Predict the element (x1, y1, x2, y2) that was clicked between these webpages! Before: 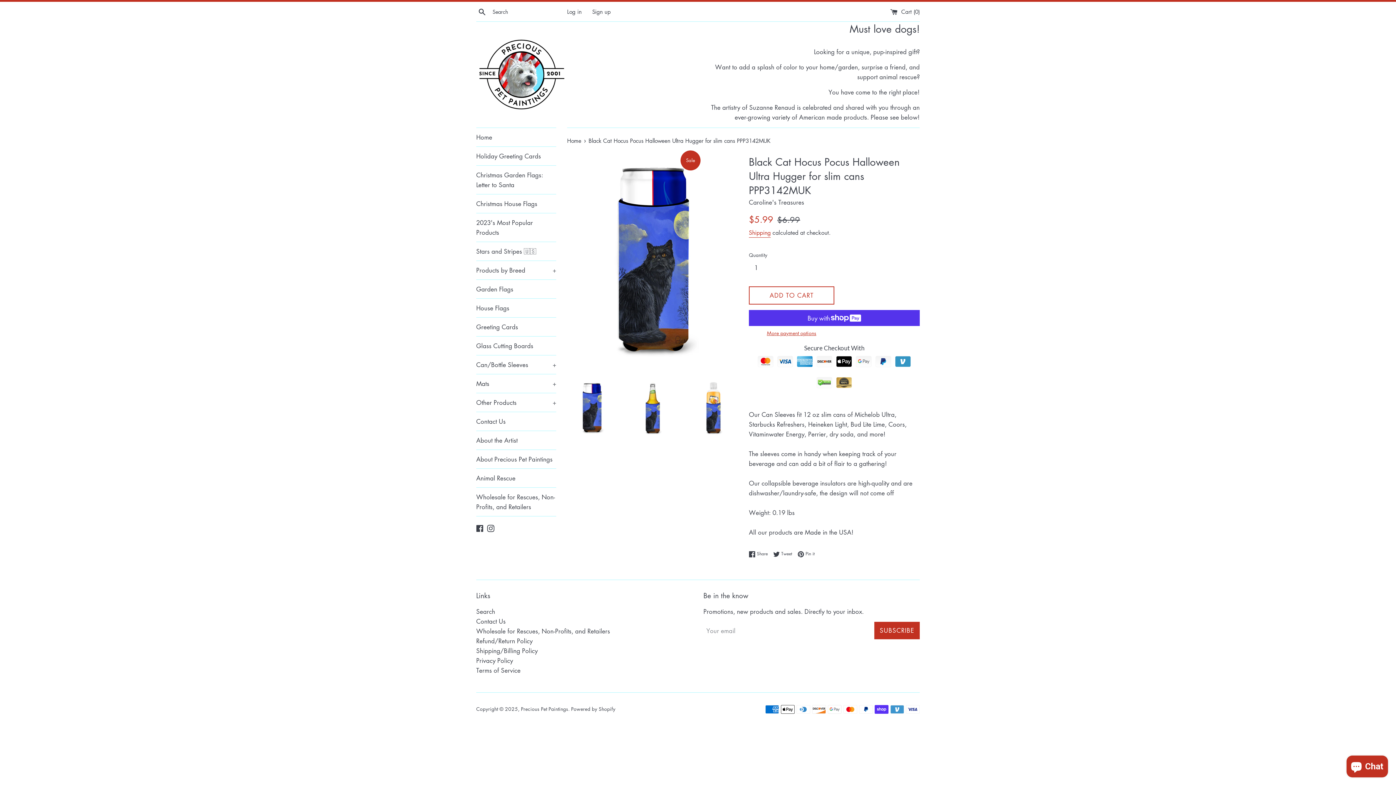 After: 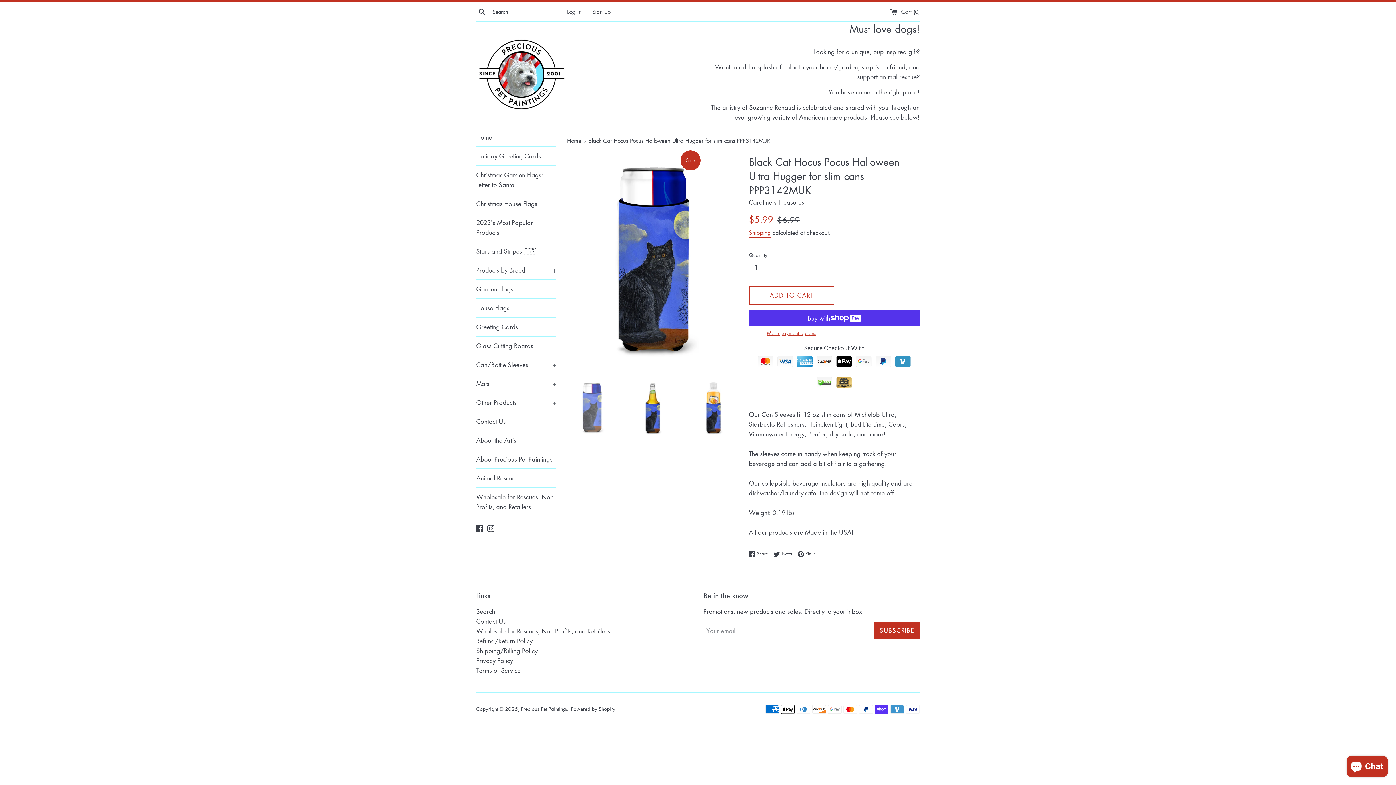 Action: bbox: (567, 378, 616, 436)